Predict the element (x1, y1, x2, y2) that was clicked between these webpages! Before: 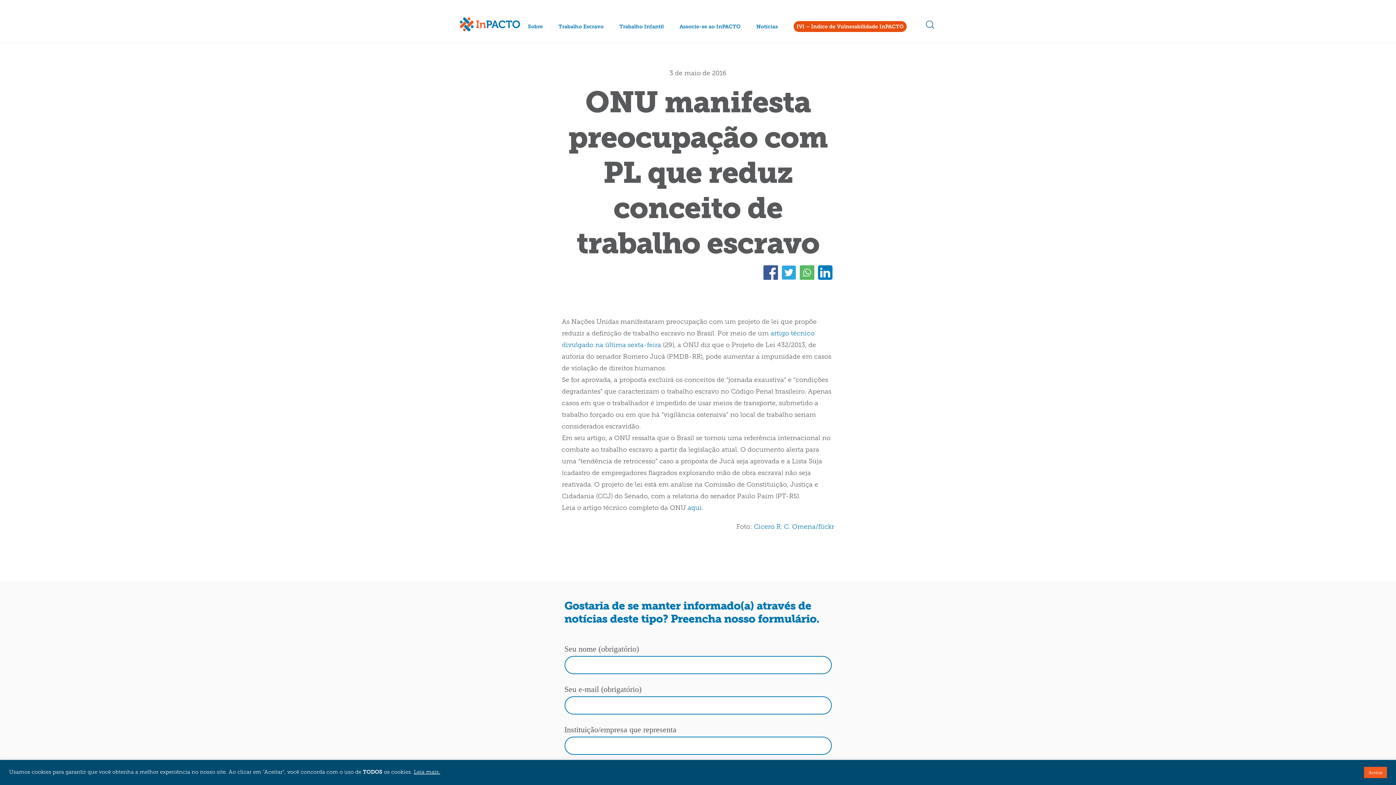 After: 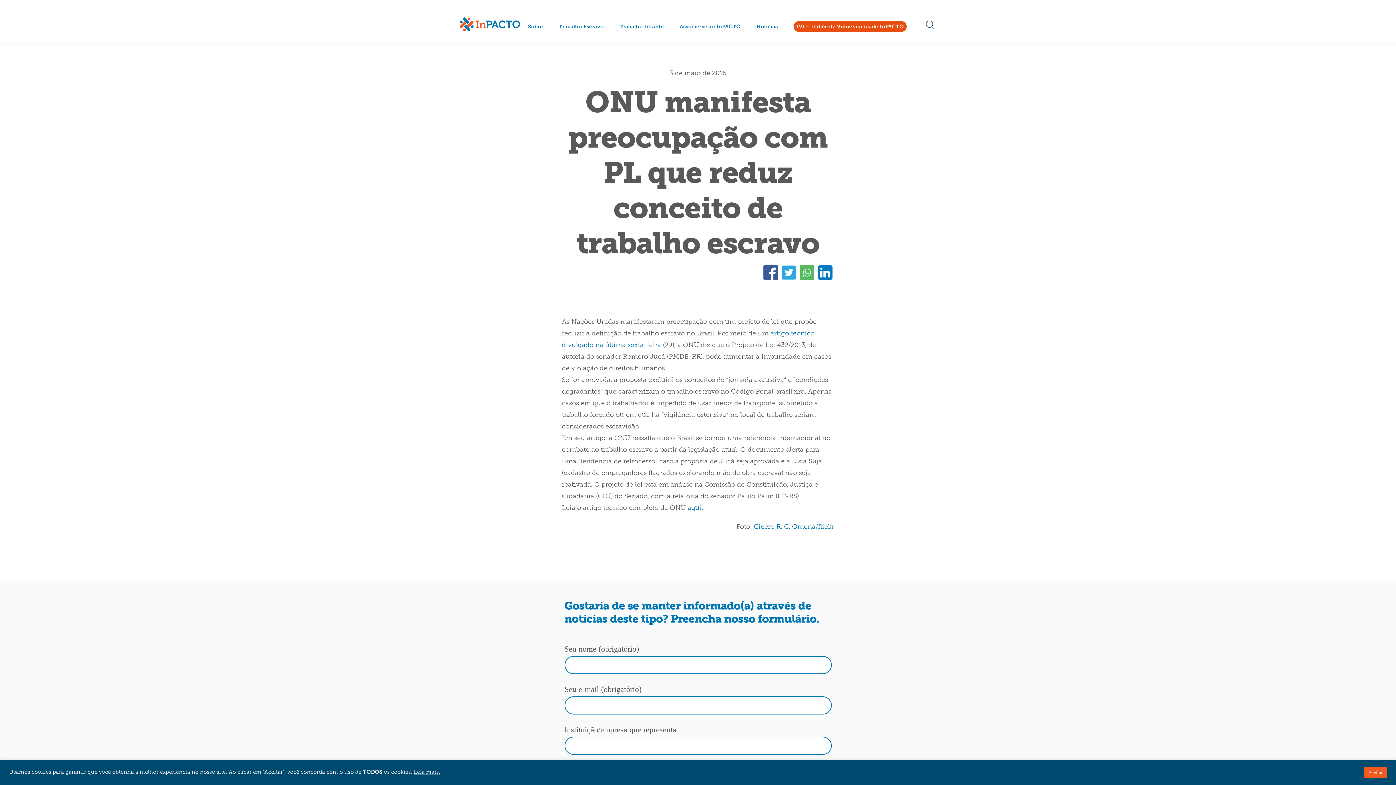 Action: bbox: (763, 265, 778, 280)